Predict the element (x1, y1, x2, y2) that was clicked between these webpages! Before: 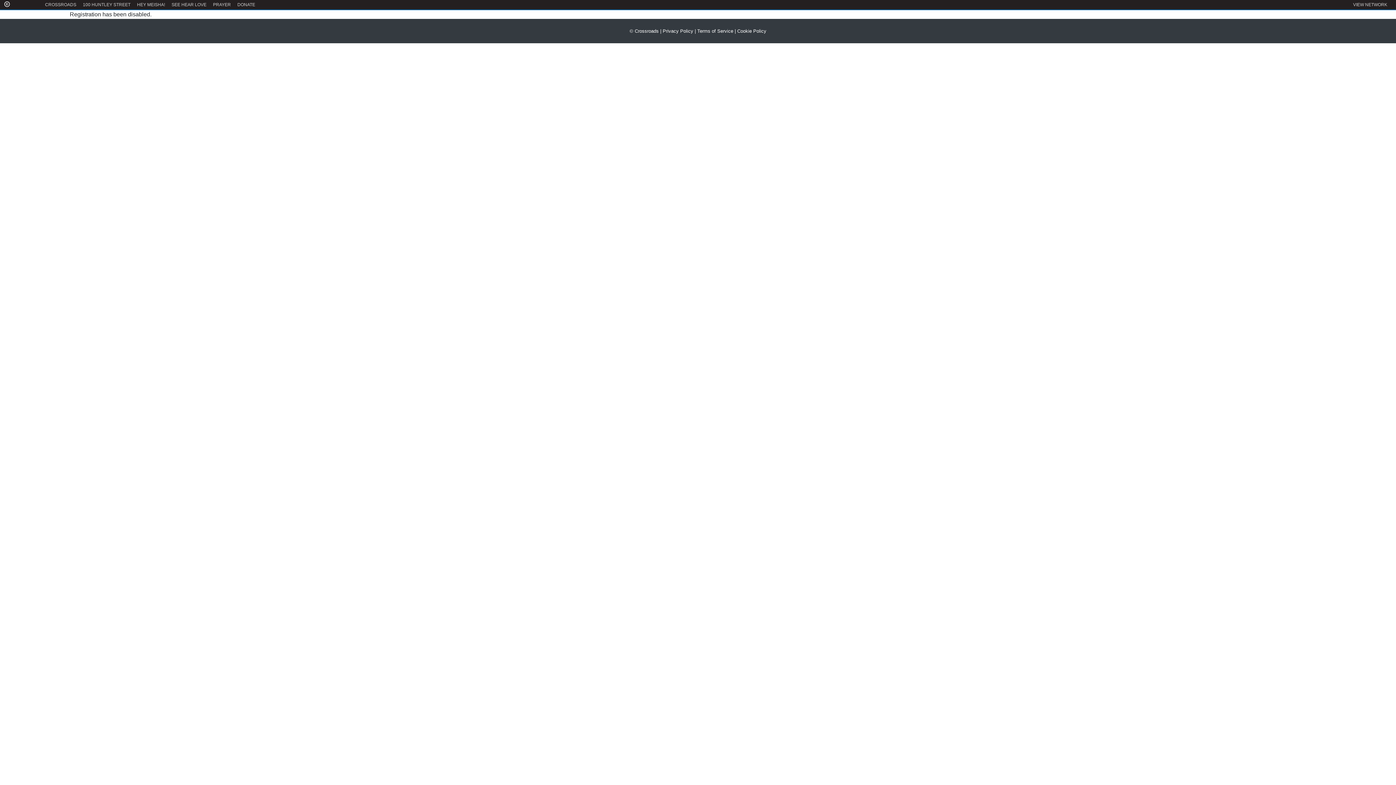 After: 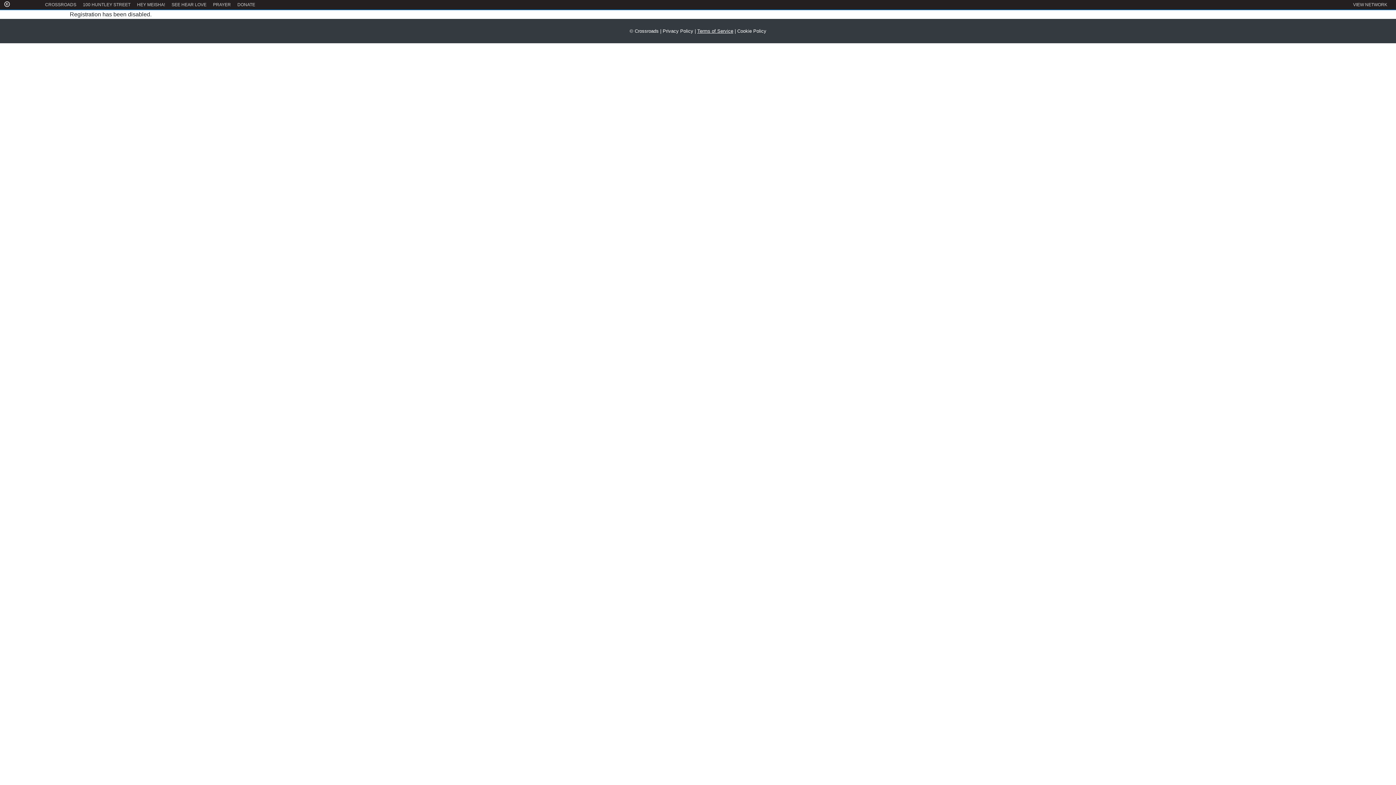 Action: bbox: (697, 28, 733, 33) label: Terms of Service